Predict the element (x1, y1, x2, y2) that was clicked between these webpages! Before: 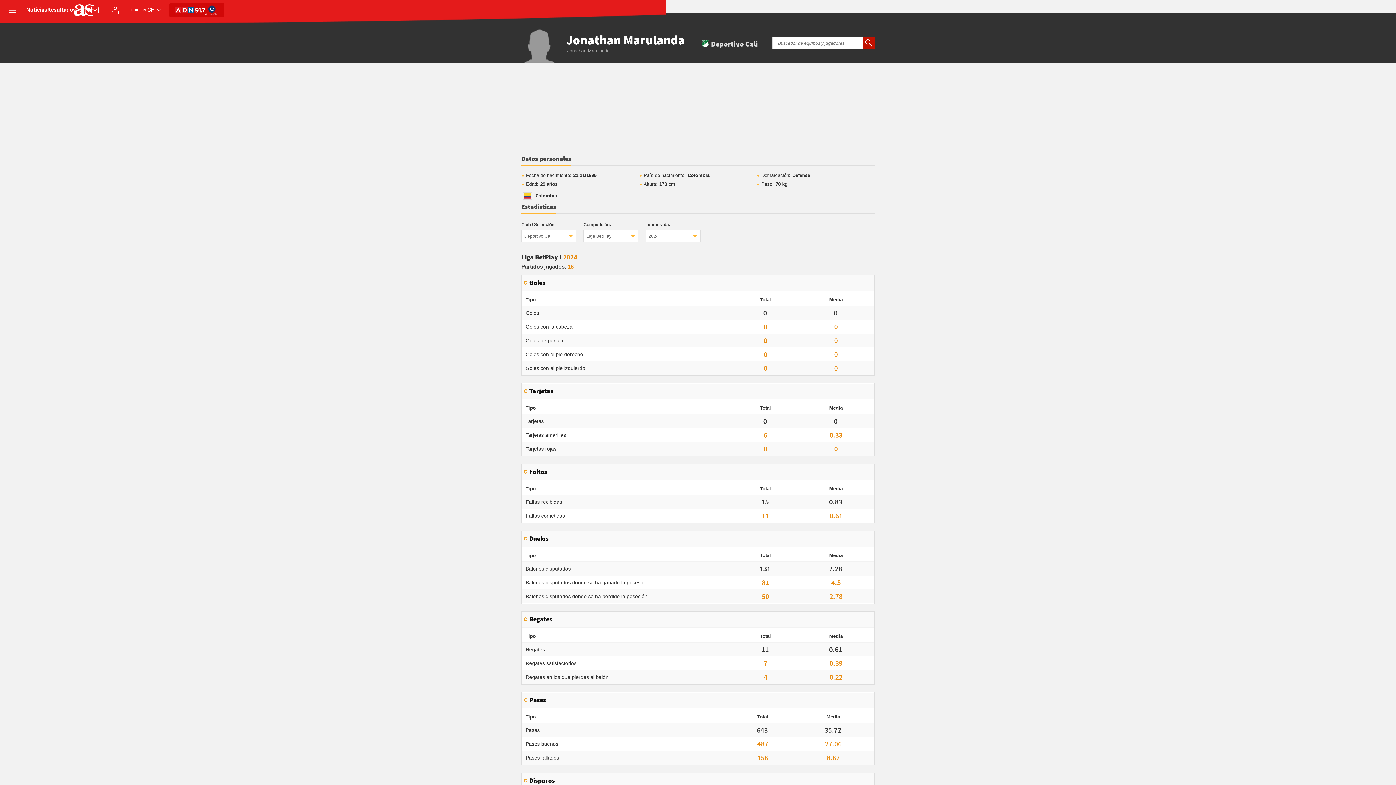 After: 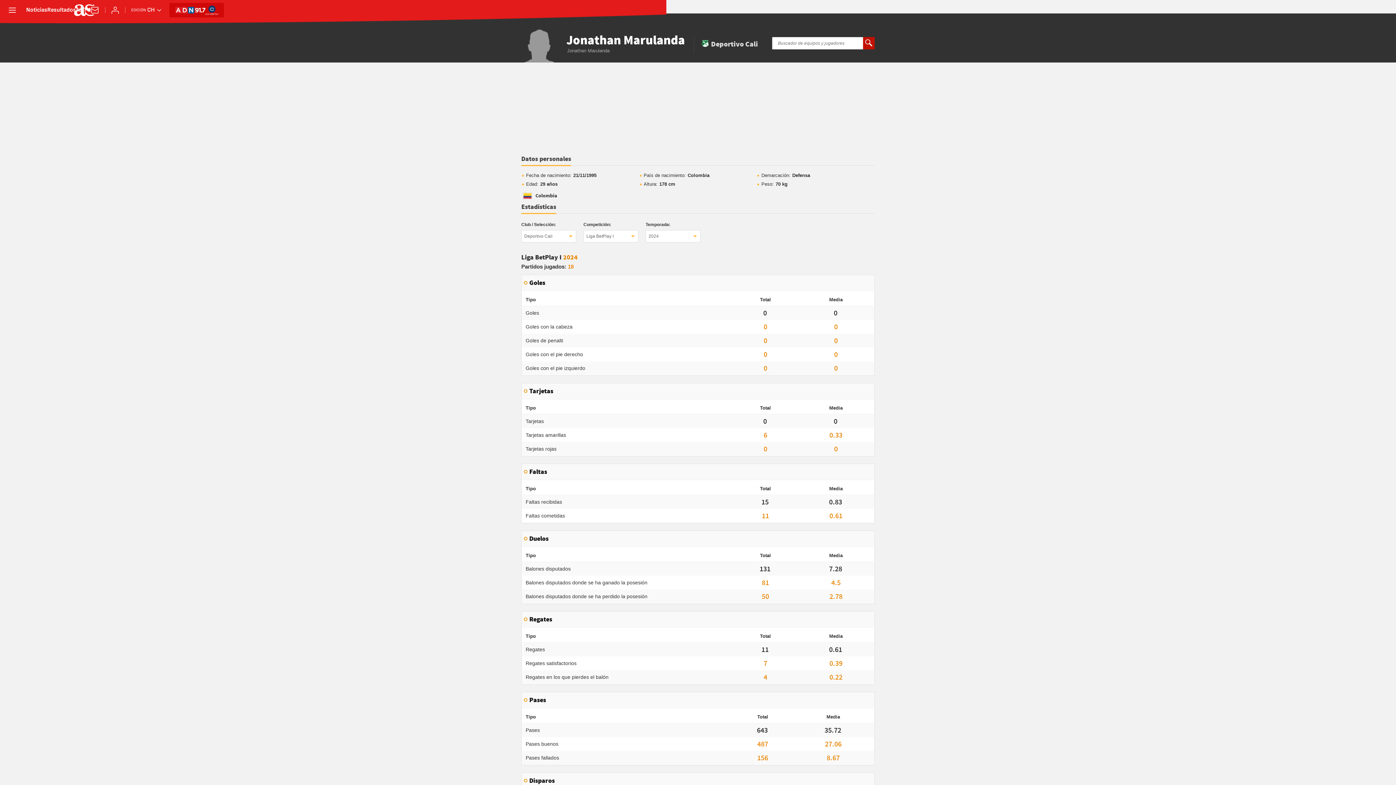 Action: bbox: (175, 4, 205, 16)